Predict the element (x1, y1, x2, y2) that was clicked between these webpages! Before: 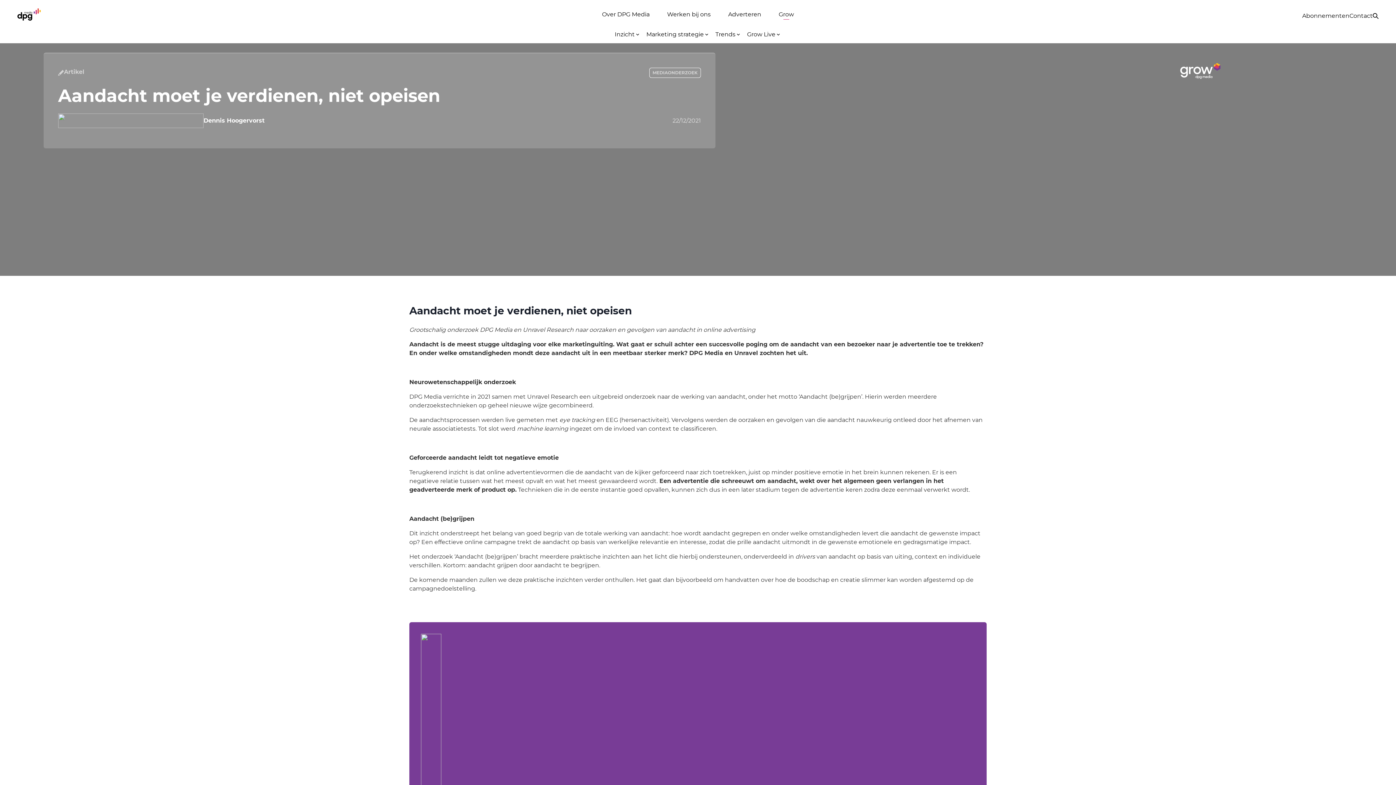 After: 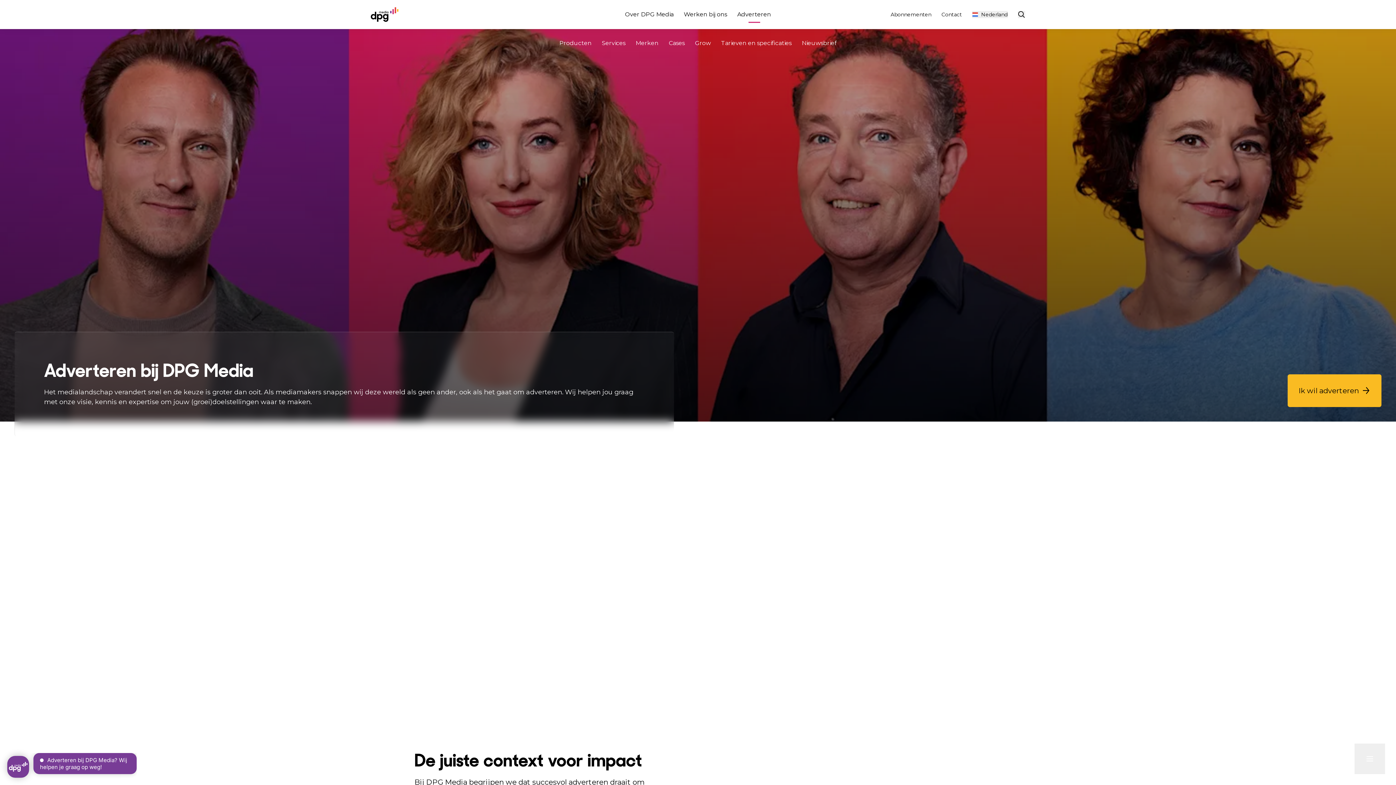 Action: bbox: (719, 10, 770, 18) label: Adverteren